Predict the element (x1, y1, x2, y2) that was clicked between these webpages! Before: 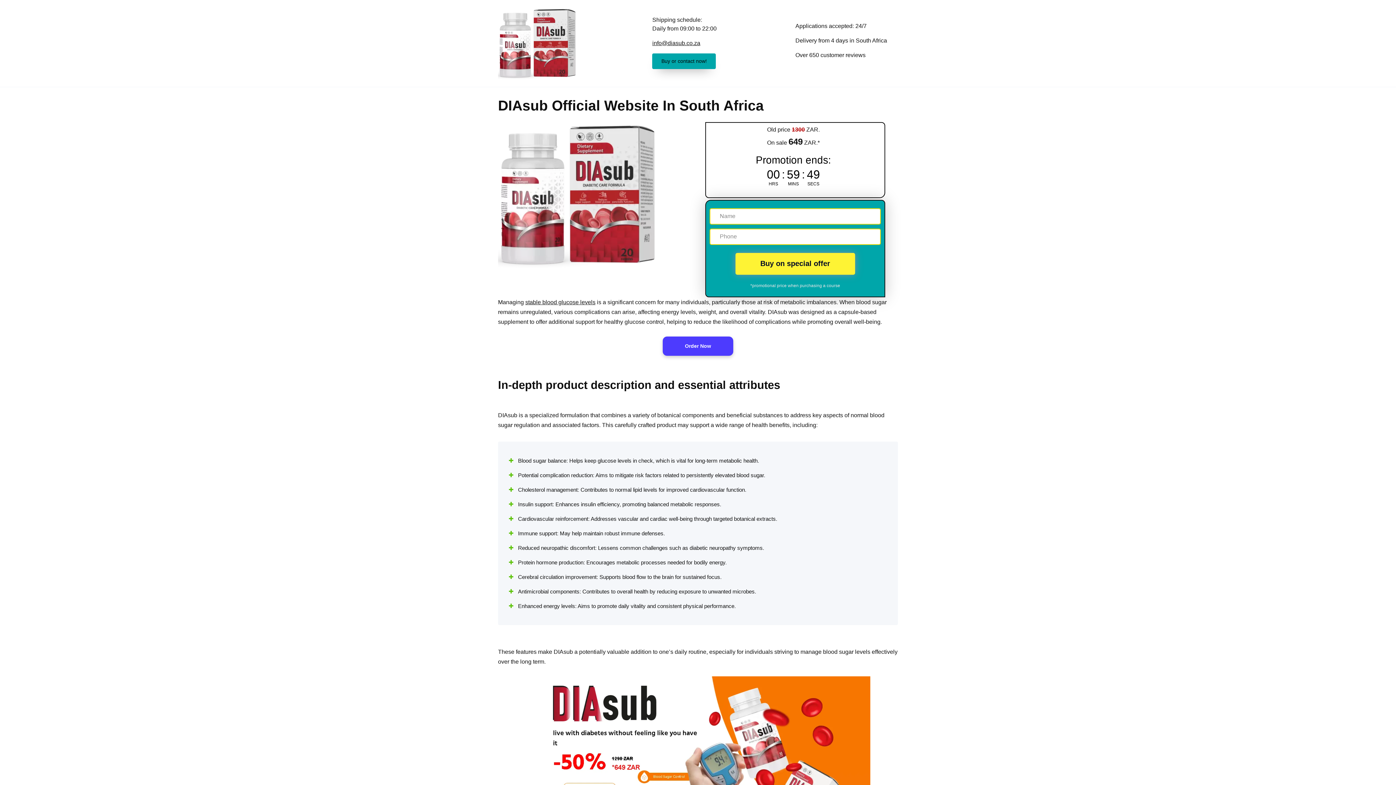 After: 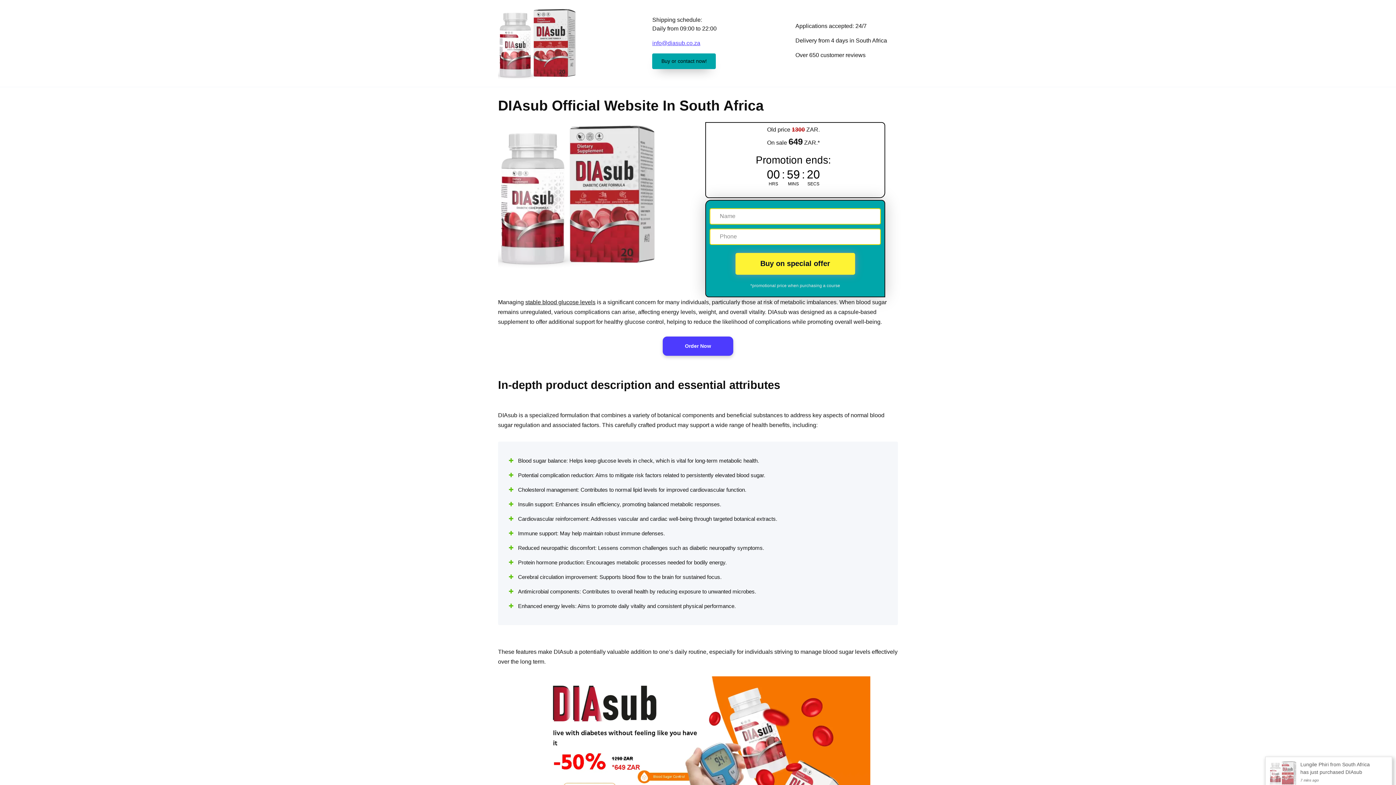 Action: bbox: (652, 40, 700, 46) label: info@diasub.co.za